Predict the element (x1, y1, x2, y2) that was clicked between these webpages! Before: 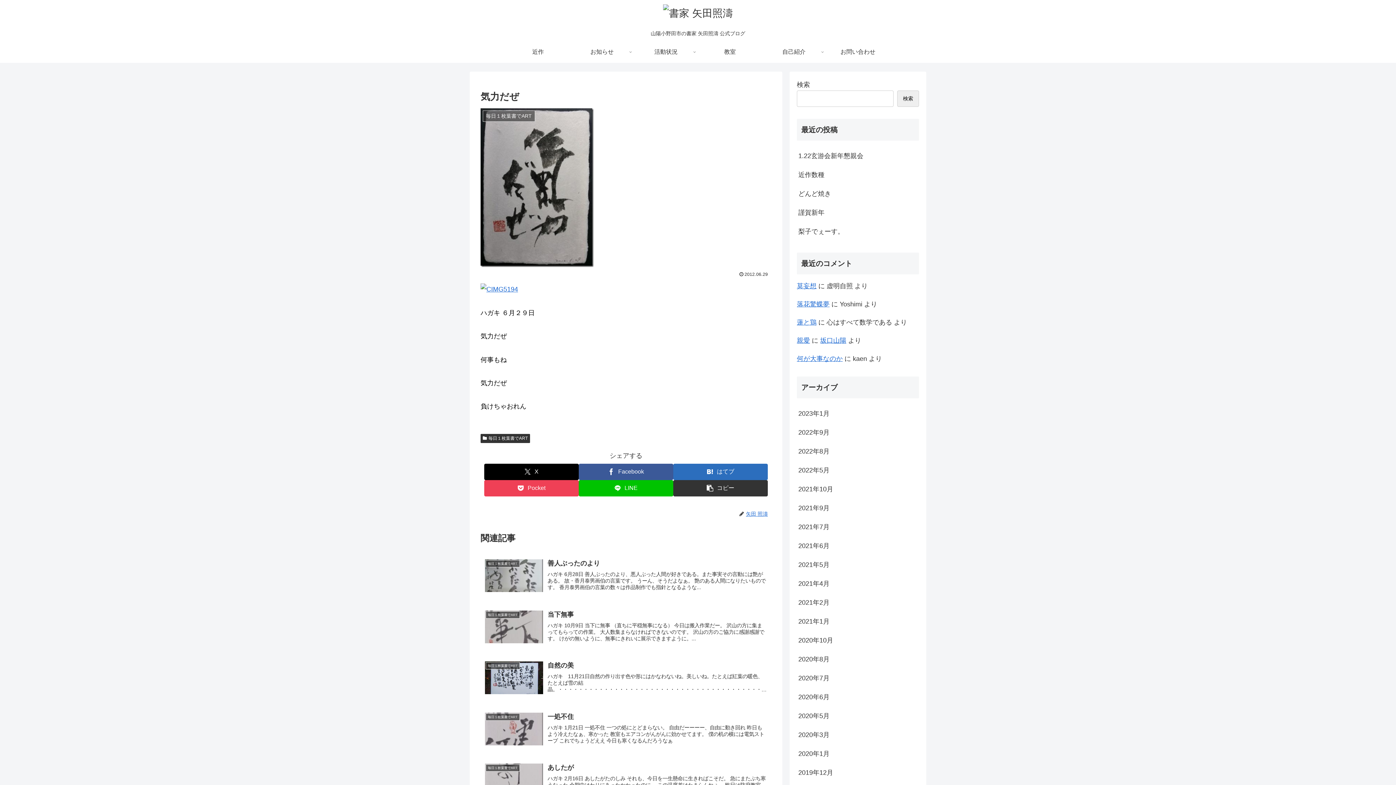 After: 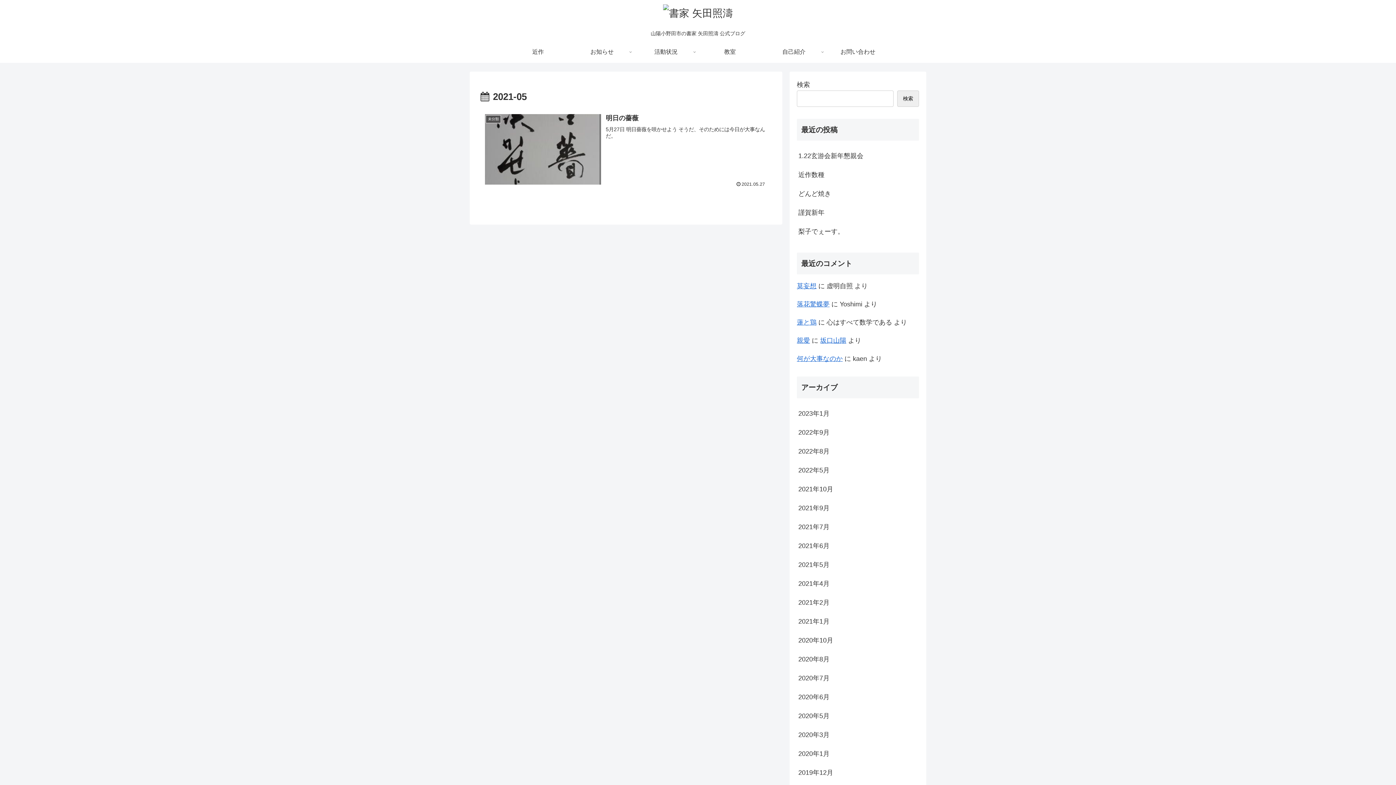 Action: bbox: (797, 555, 919, 574) label: 2021年5月